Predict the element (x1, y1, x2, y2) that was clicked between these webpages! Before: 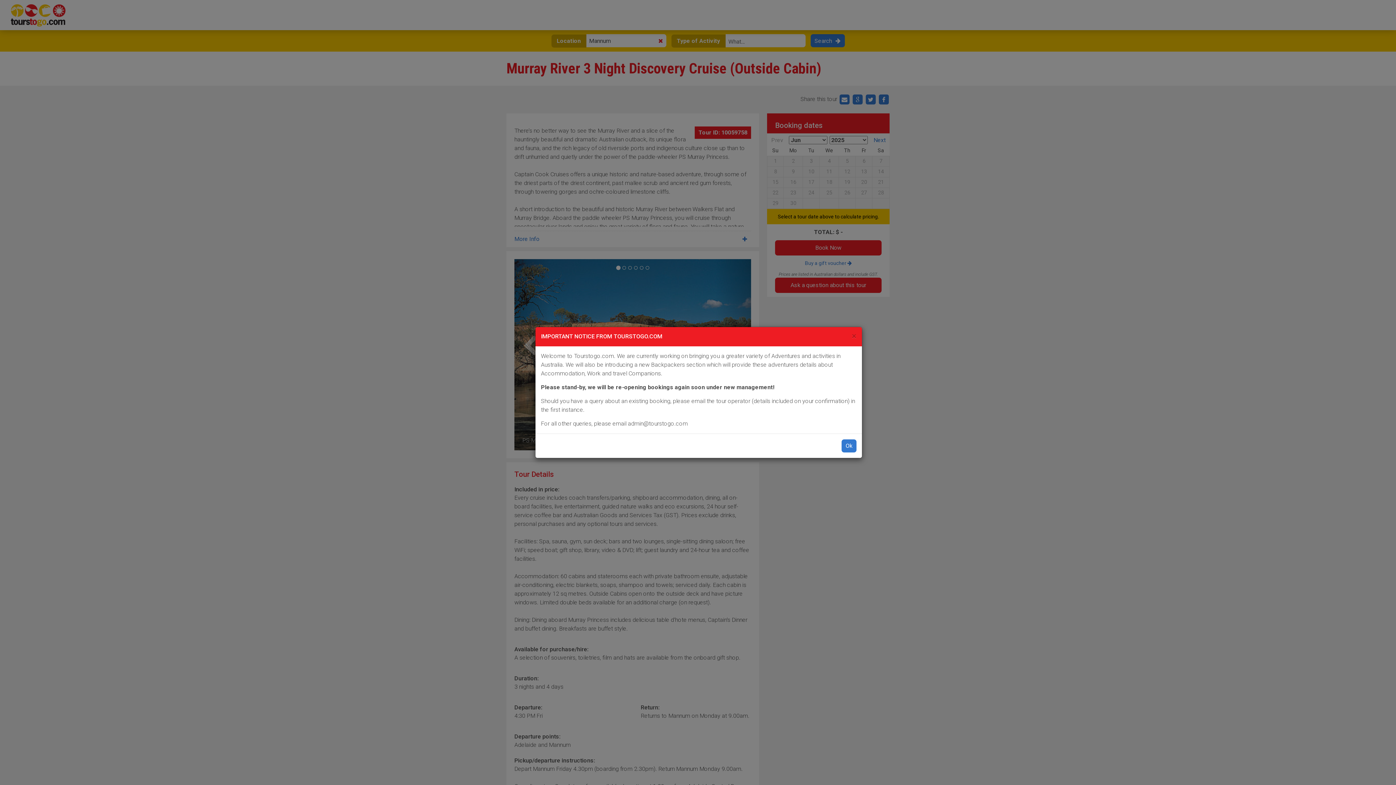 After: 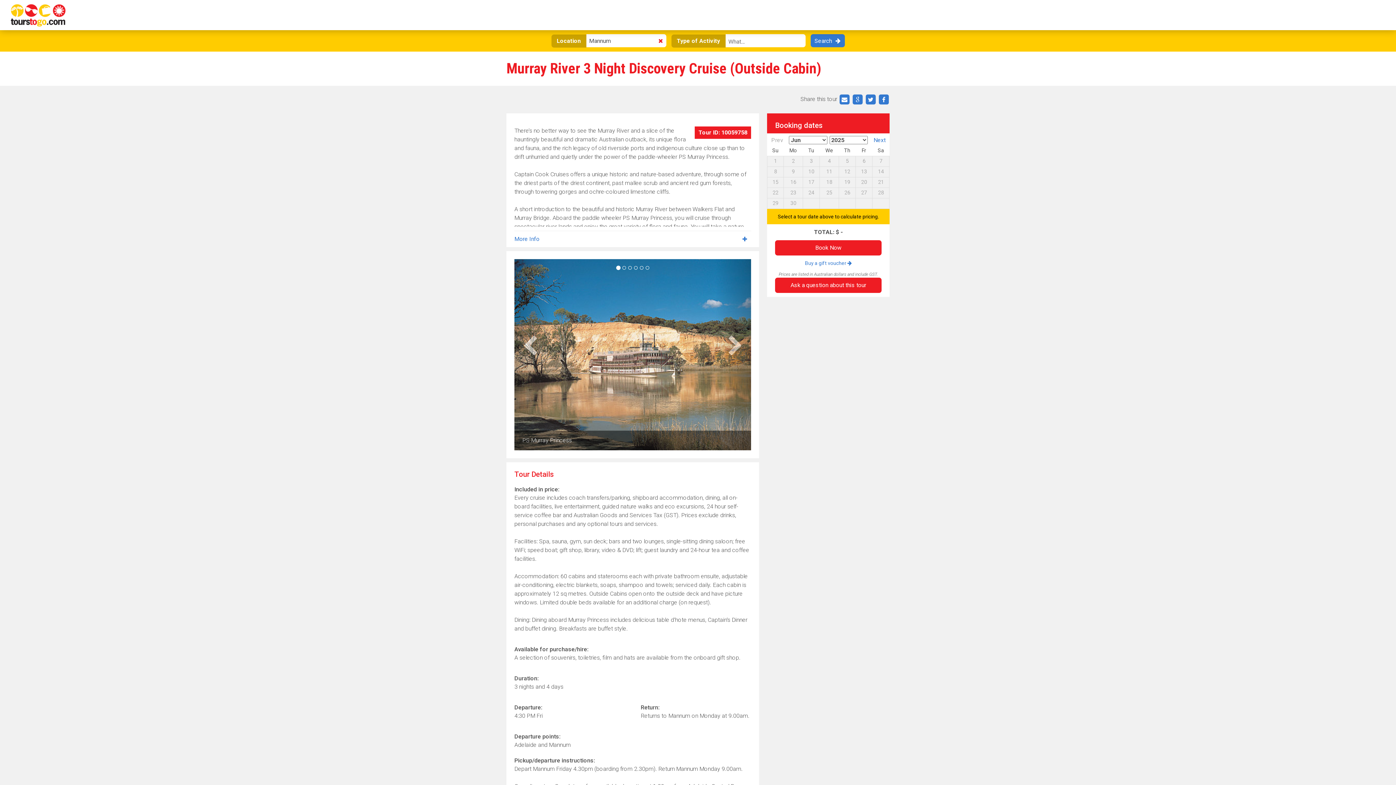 Action: bbox: (841, 439, 856, 452) label: Ok